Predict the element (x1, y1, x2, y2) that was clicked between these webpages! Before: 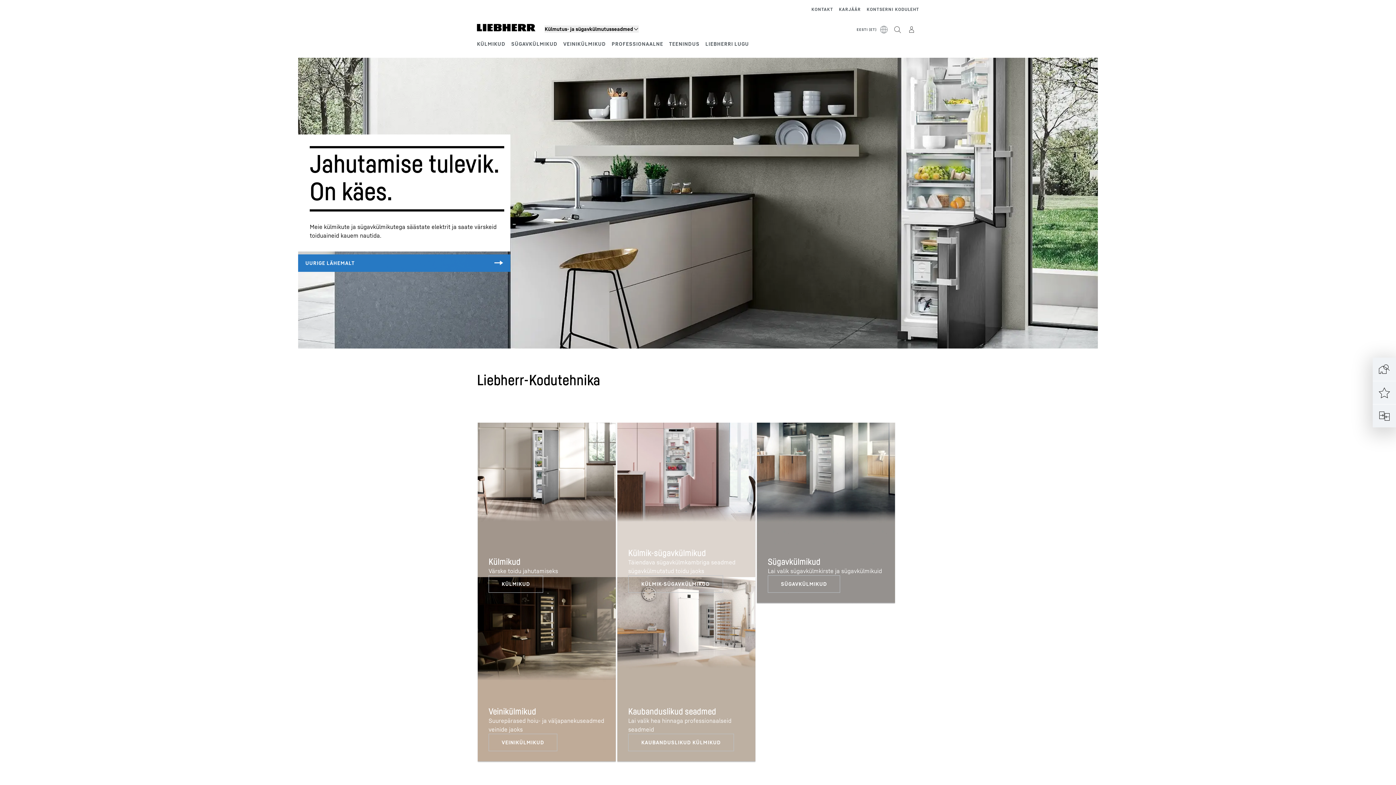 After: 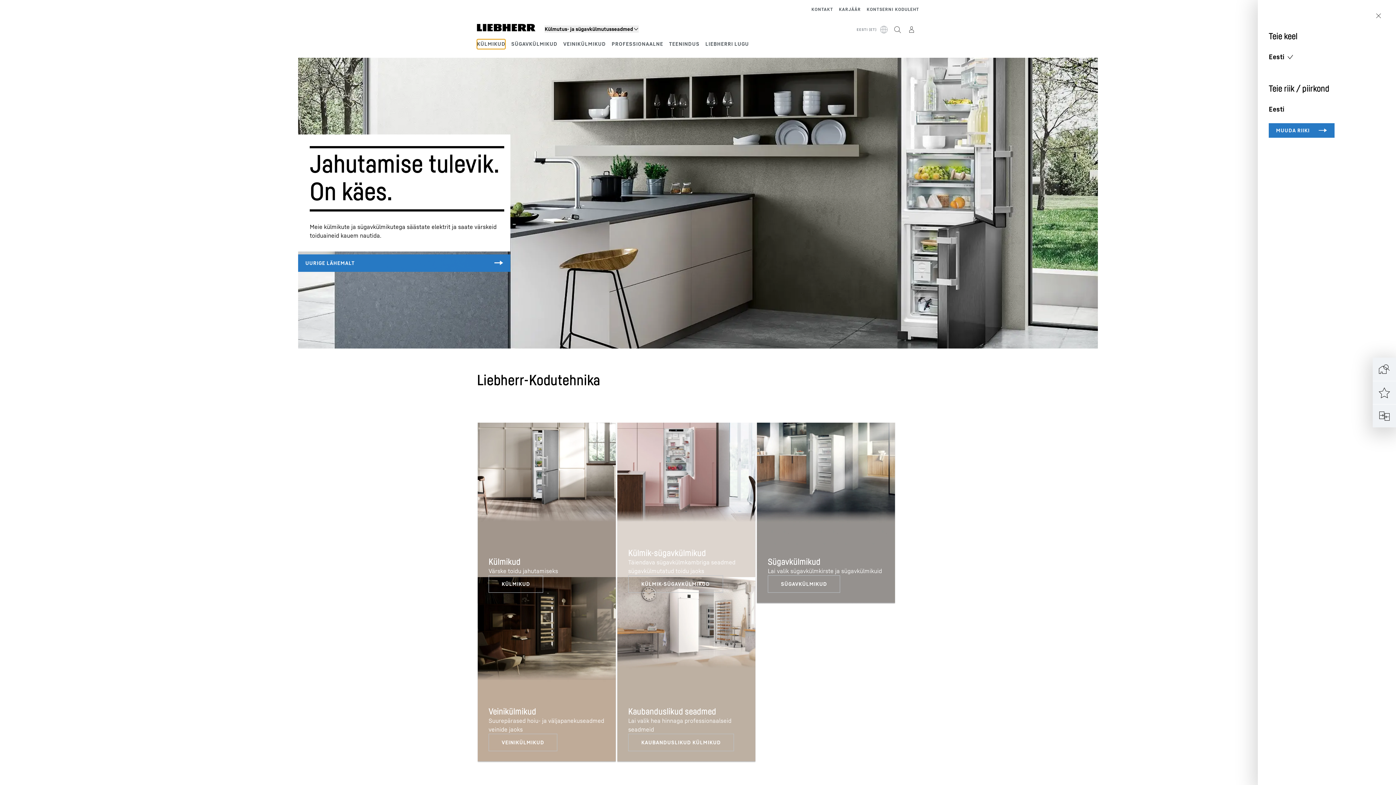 Action: bbox: (712, 25, 890, 34) label: EESTI (ET)